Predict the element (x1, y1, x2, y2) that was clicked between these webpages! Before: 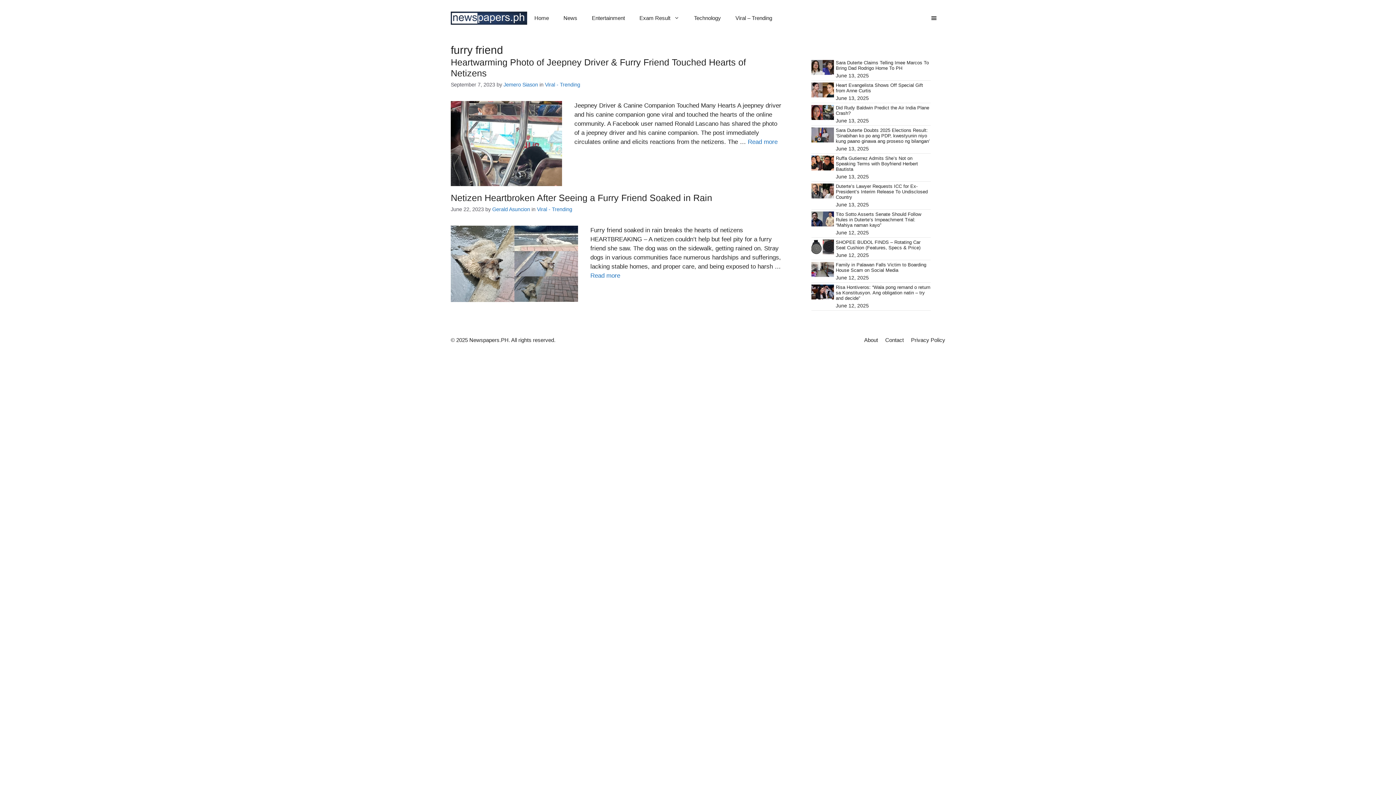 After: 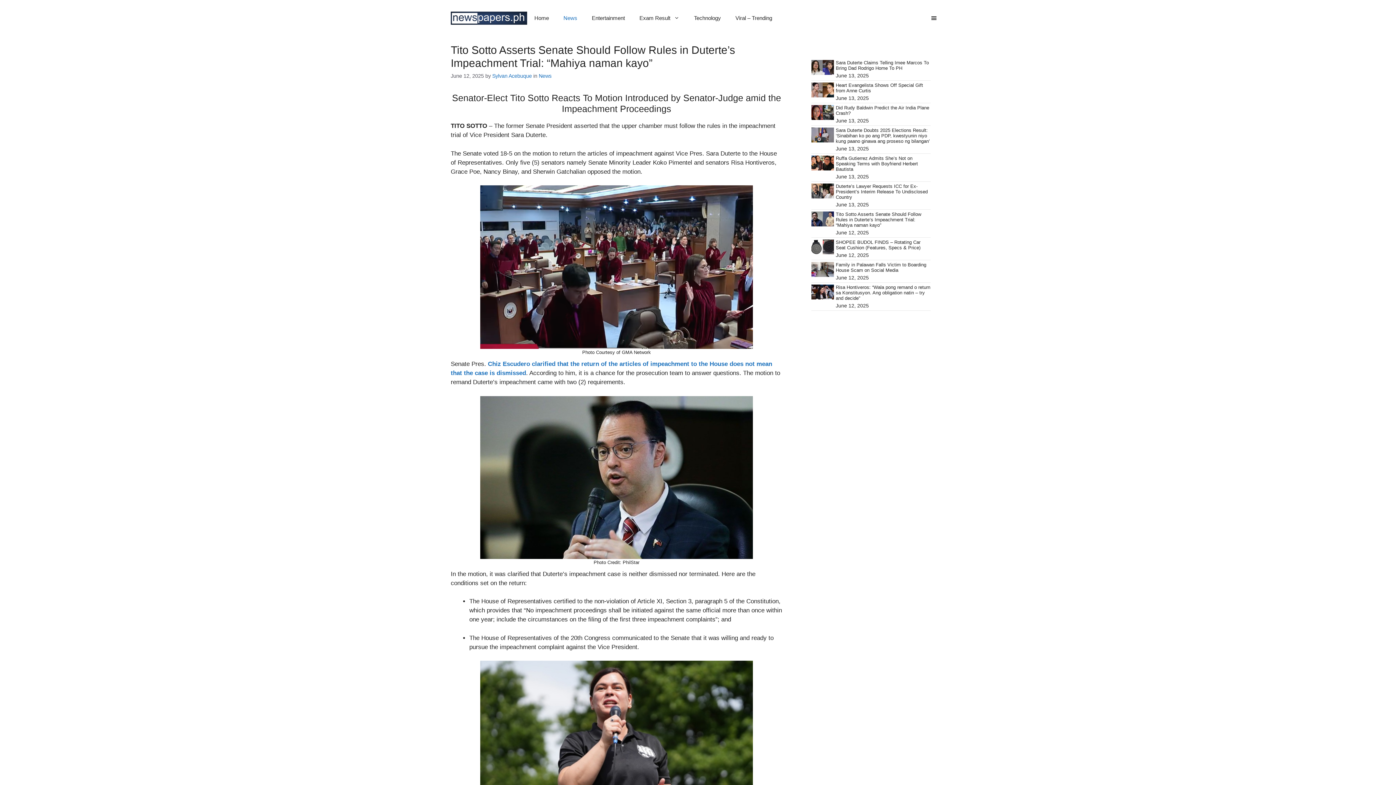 Action: bbox: (811, 215, 834, 222)